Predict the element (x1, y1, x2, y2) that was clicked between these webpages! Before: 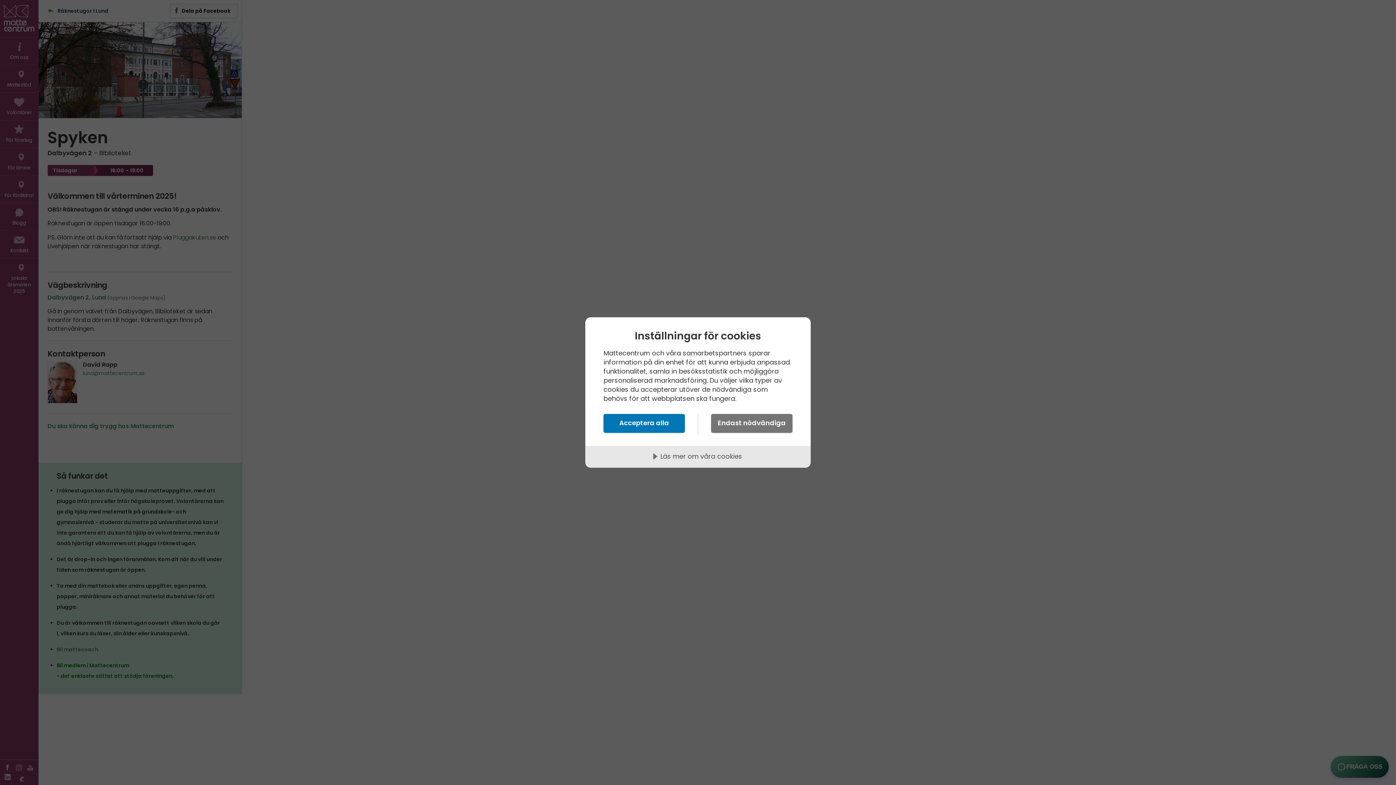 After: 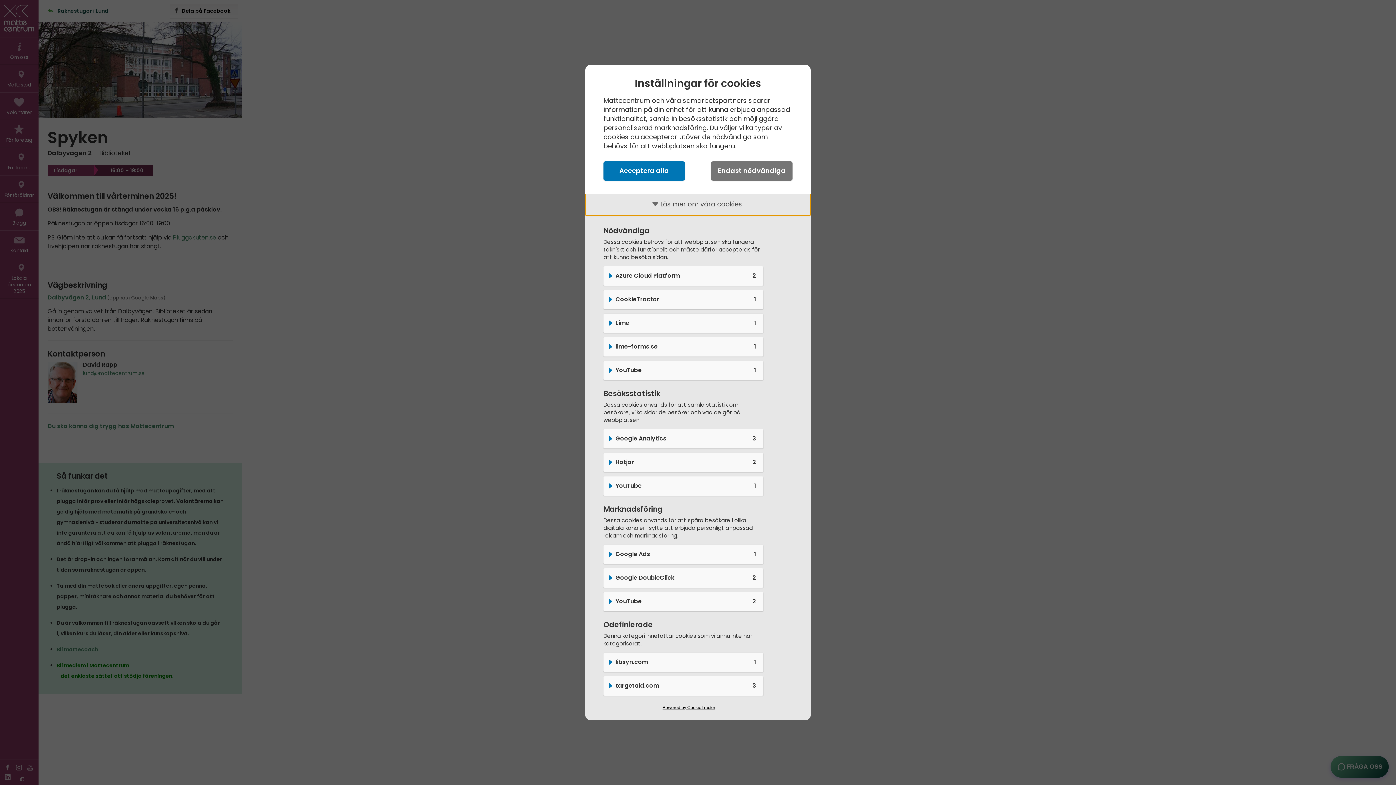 Action: label: Läs mer om våra cookies bbox: (585, 446, 810, 468)